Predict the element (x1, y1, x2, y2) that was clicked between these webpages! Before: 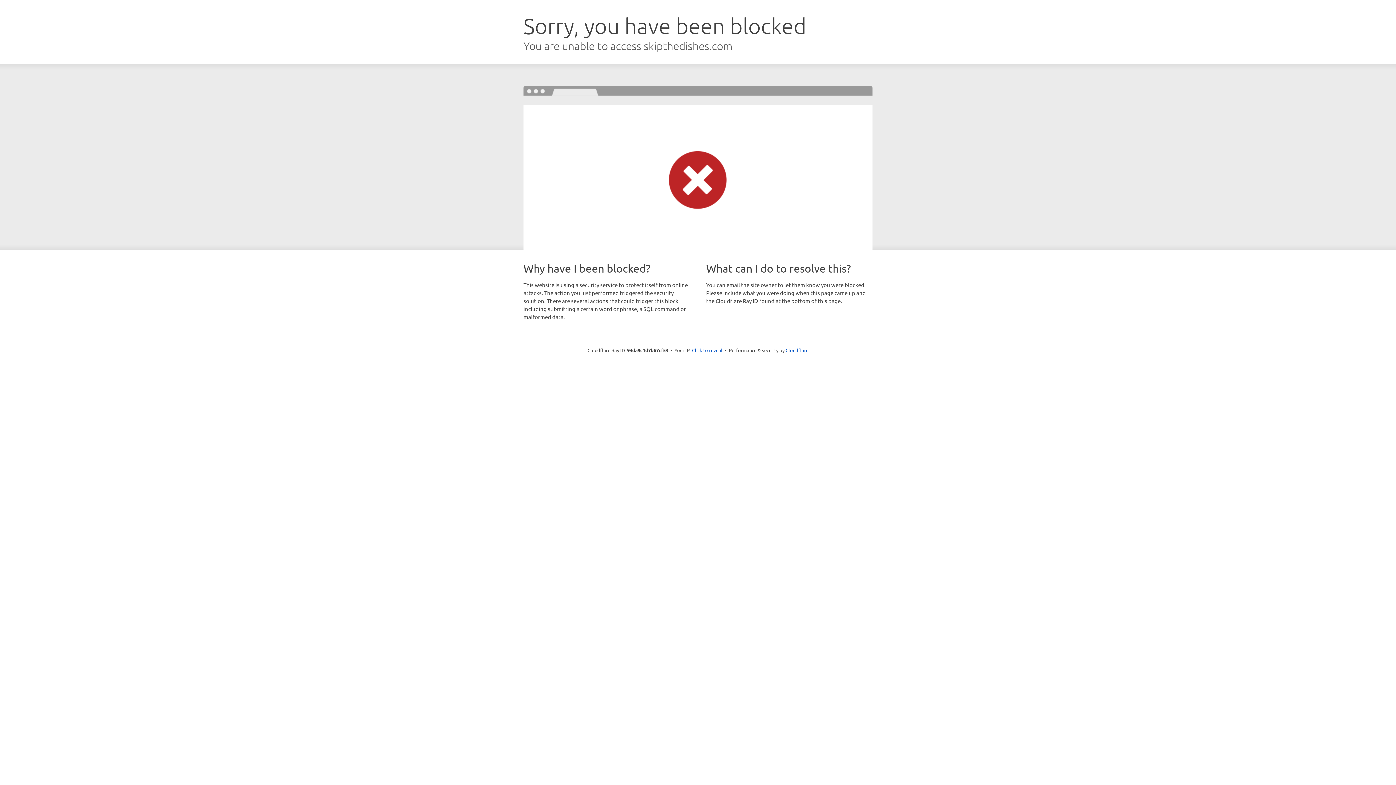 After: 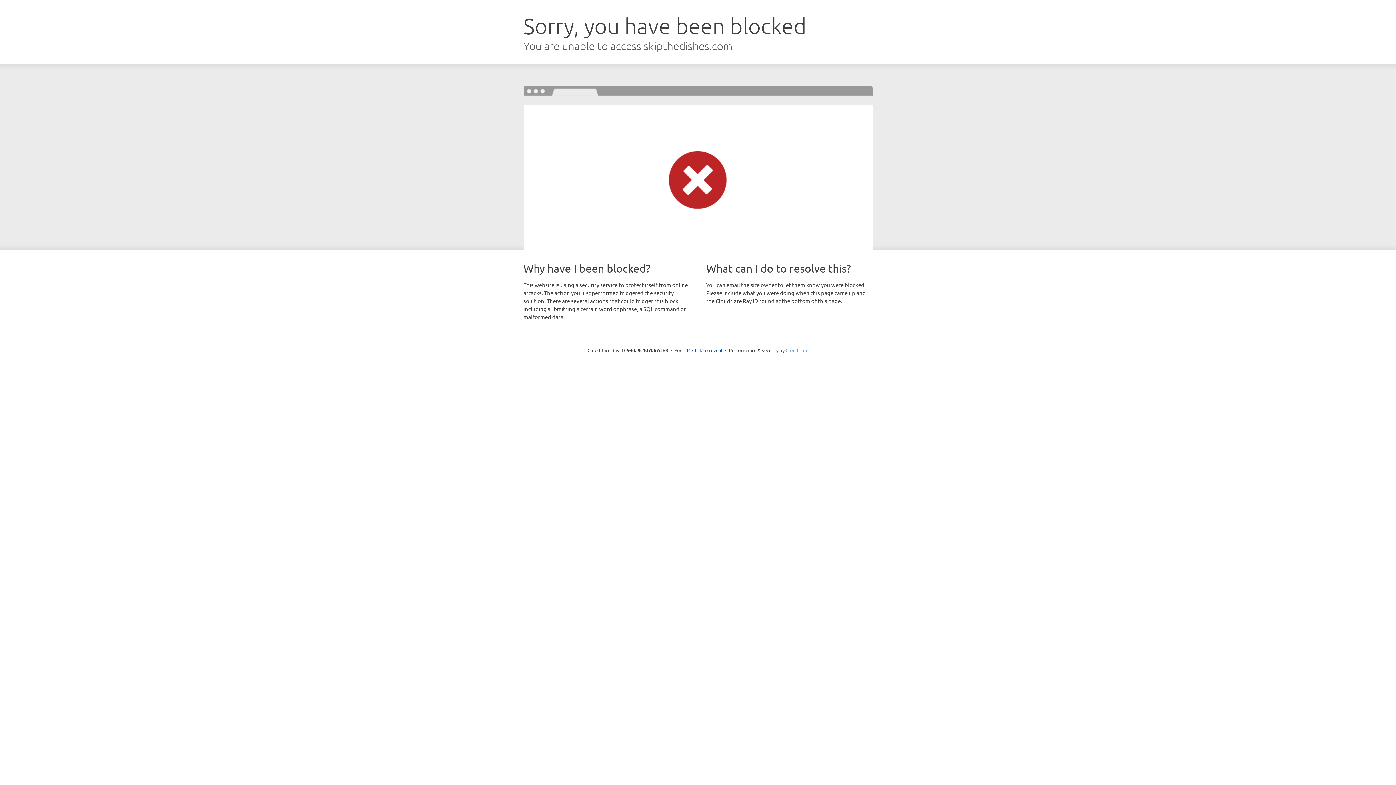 Action: label: Cloudflare bbox: (785, 347, 808, 353)